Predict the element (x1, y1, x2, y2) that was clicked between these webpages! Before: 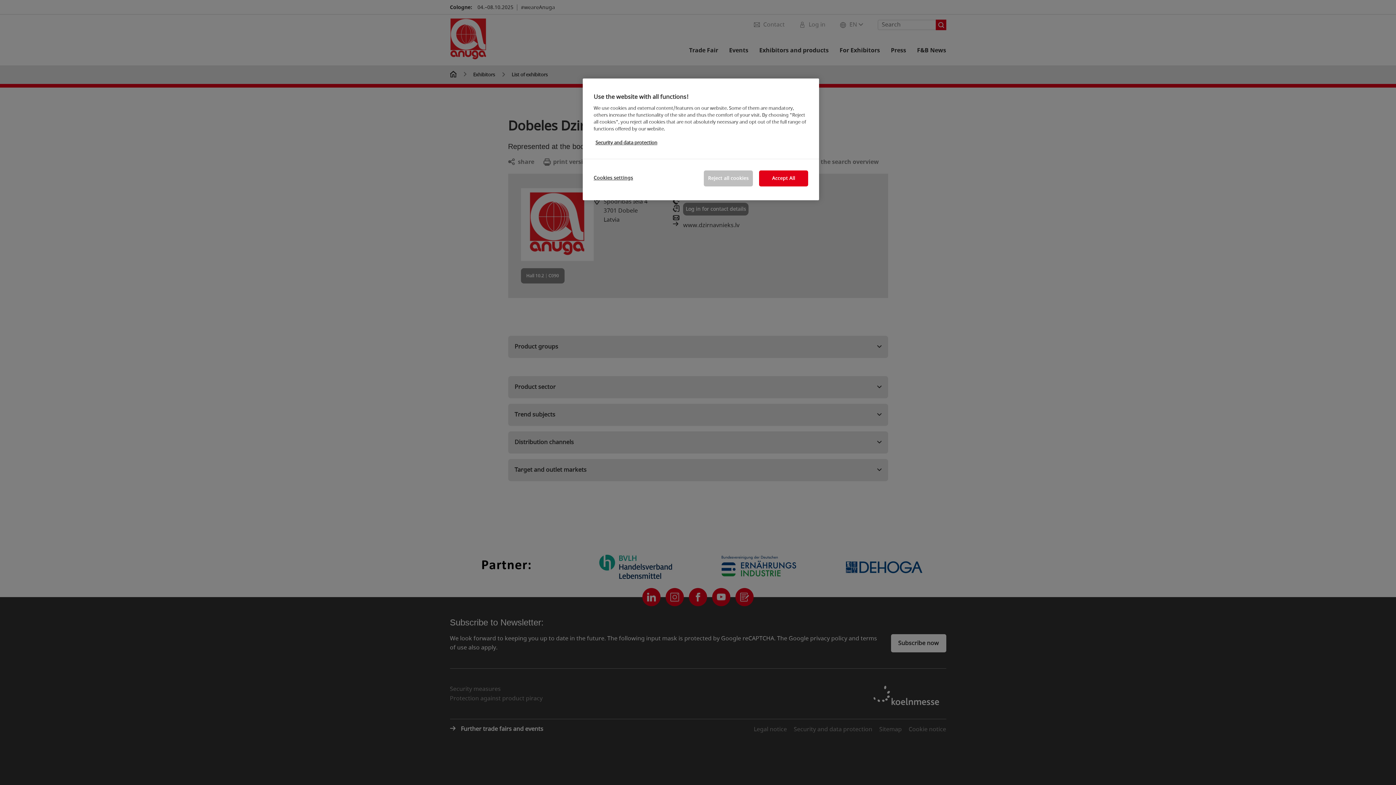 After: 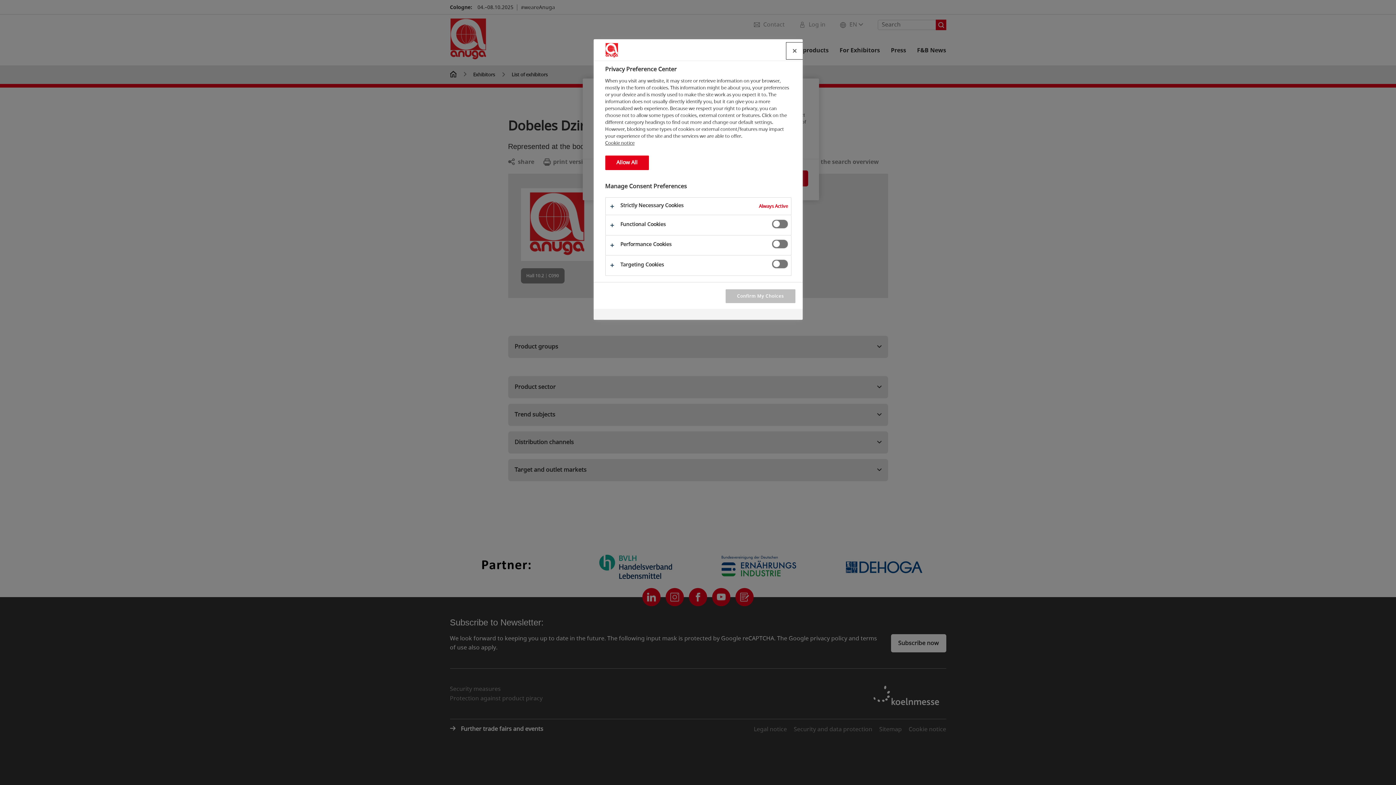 Action: label: Cookies settings bbox: (593, 170, 642, 185)